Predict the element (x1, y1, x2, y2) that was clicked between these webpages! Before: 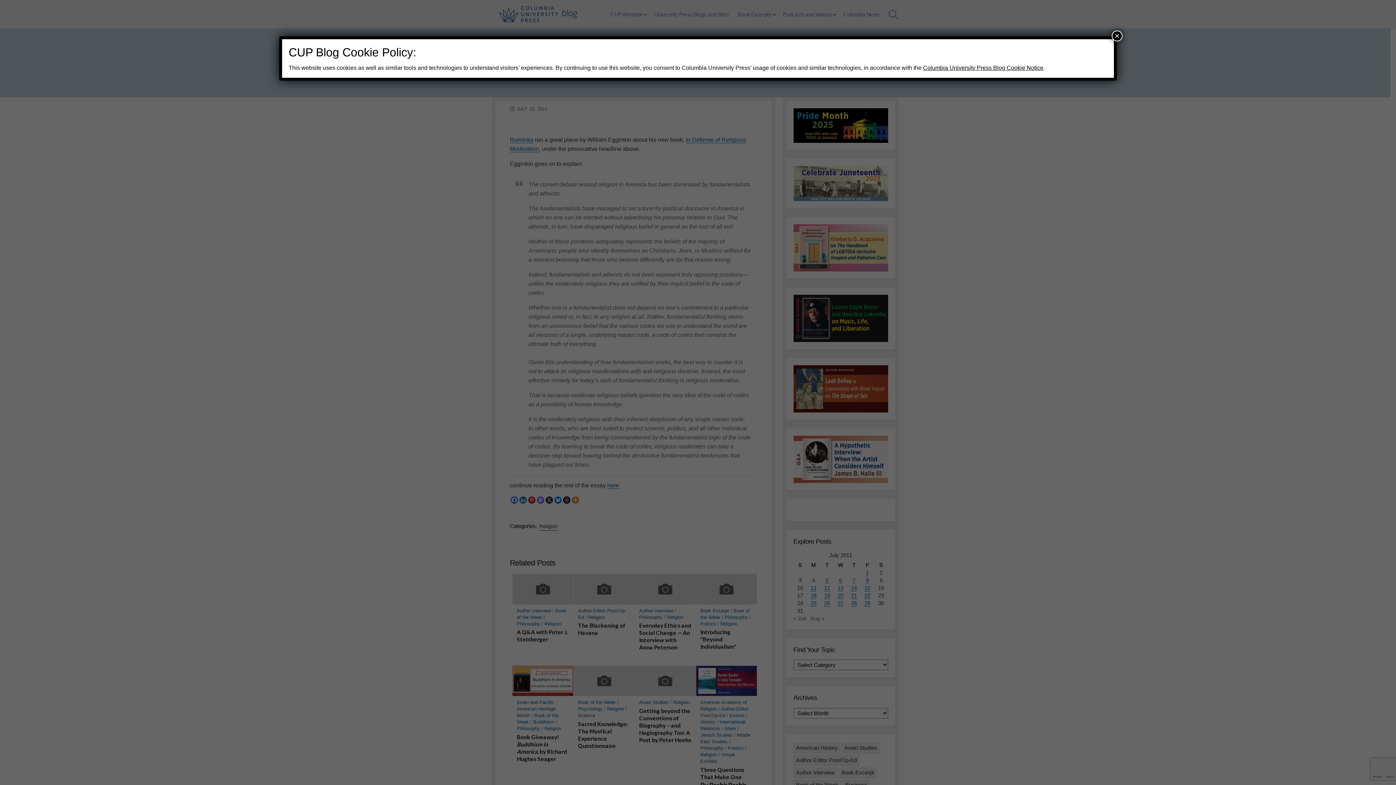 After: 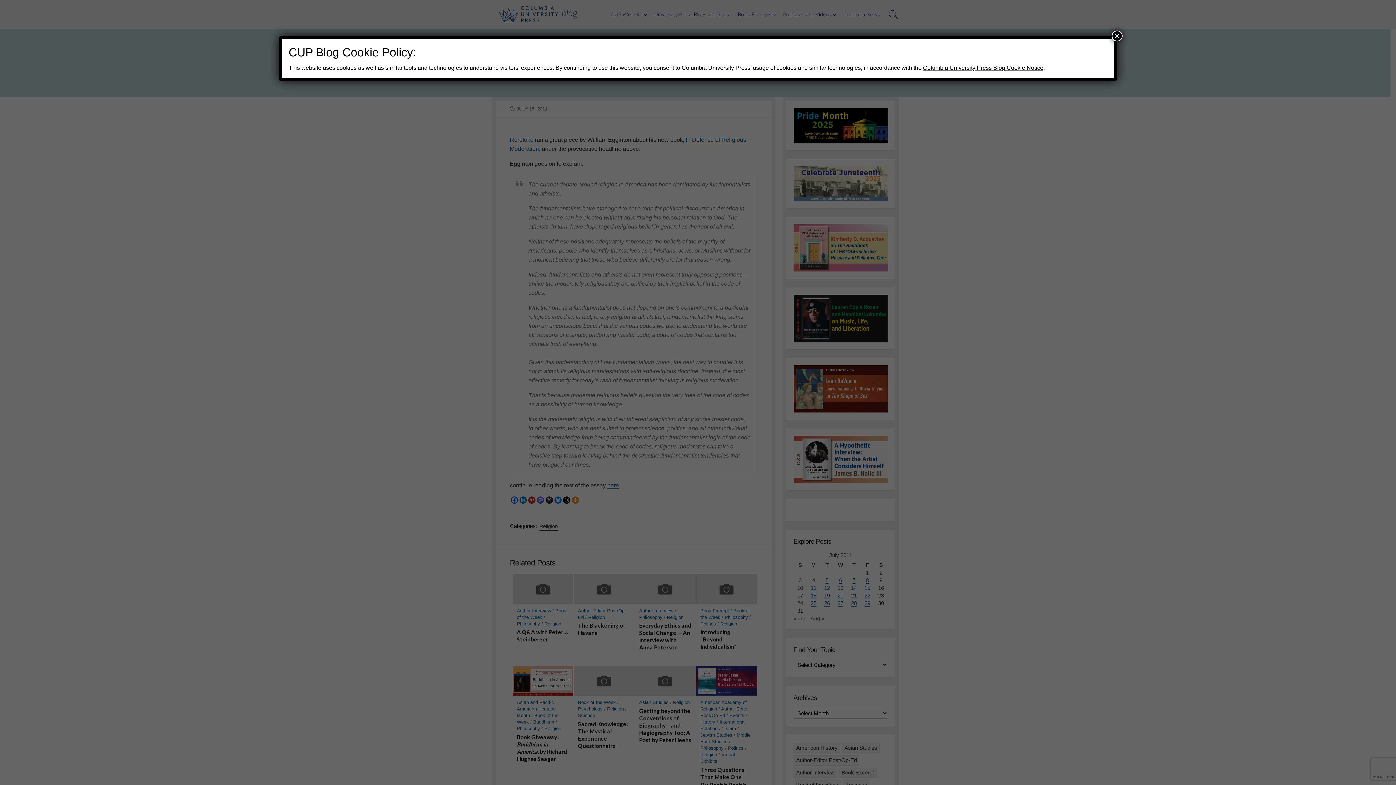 Action: bbox: (923, 64, 1043, 70) label: Columbia University Press Blog Cookie Notice